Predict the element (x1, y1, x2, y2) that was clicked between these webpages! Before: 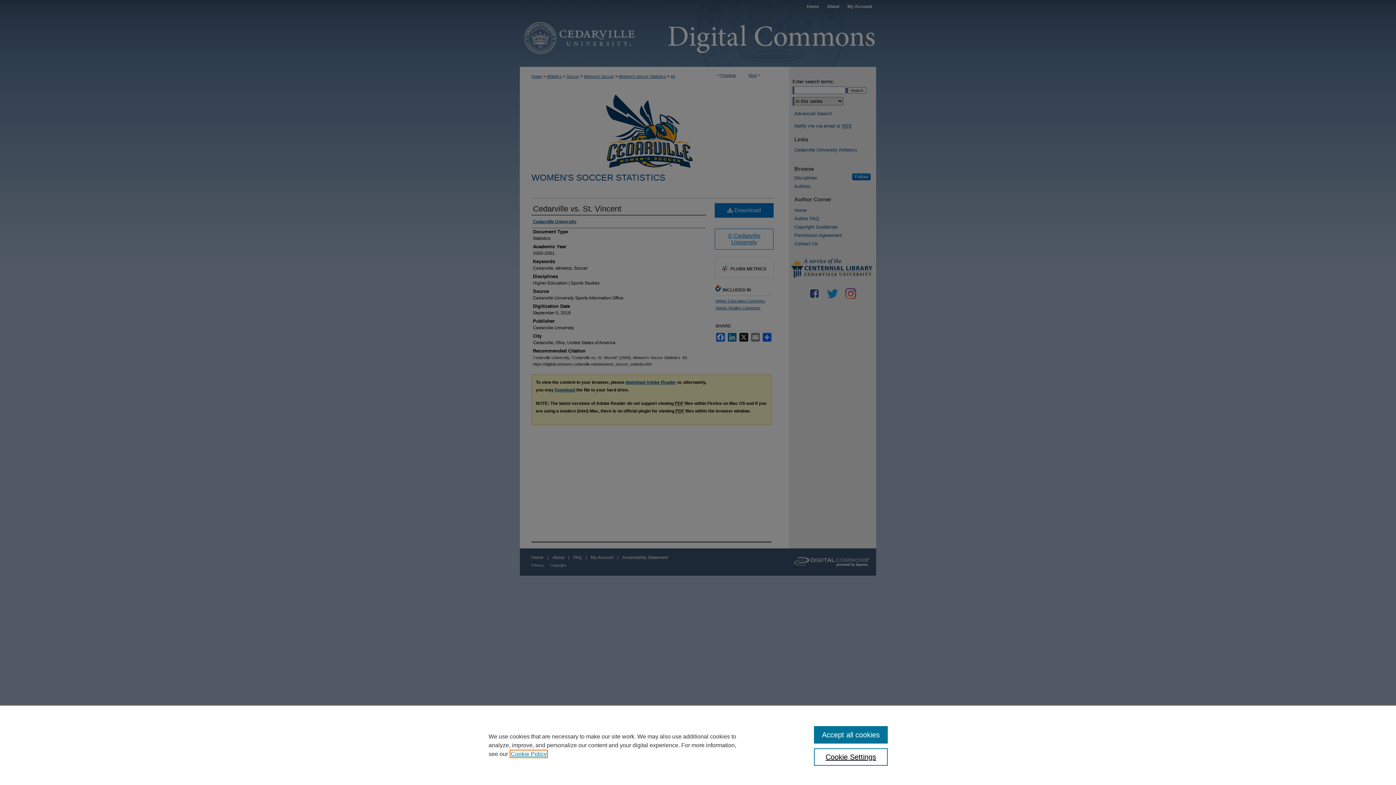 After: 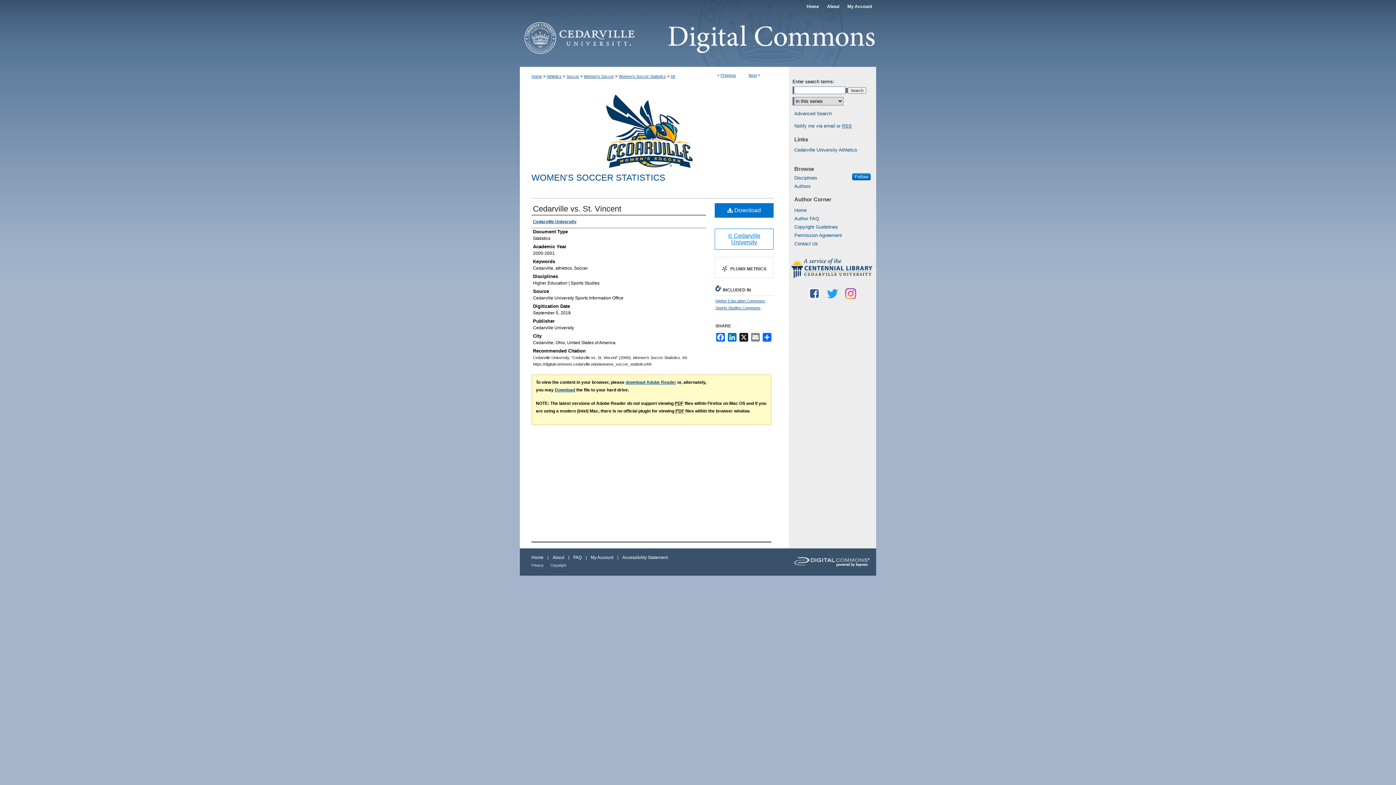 Action: label: Accept all cookies bbox: (814, 726, 887, 744)